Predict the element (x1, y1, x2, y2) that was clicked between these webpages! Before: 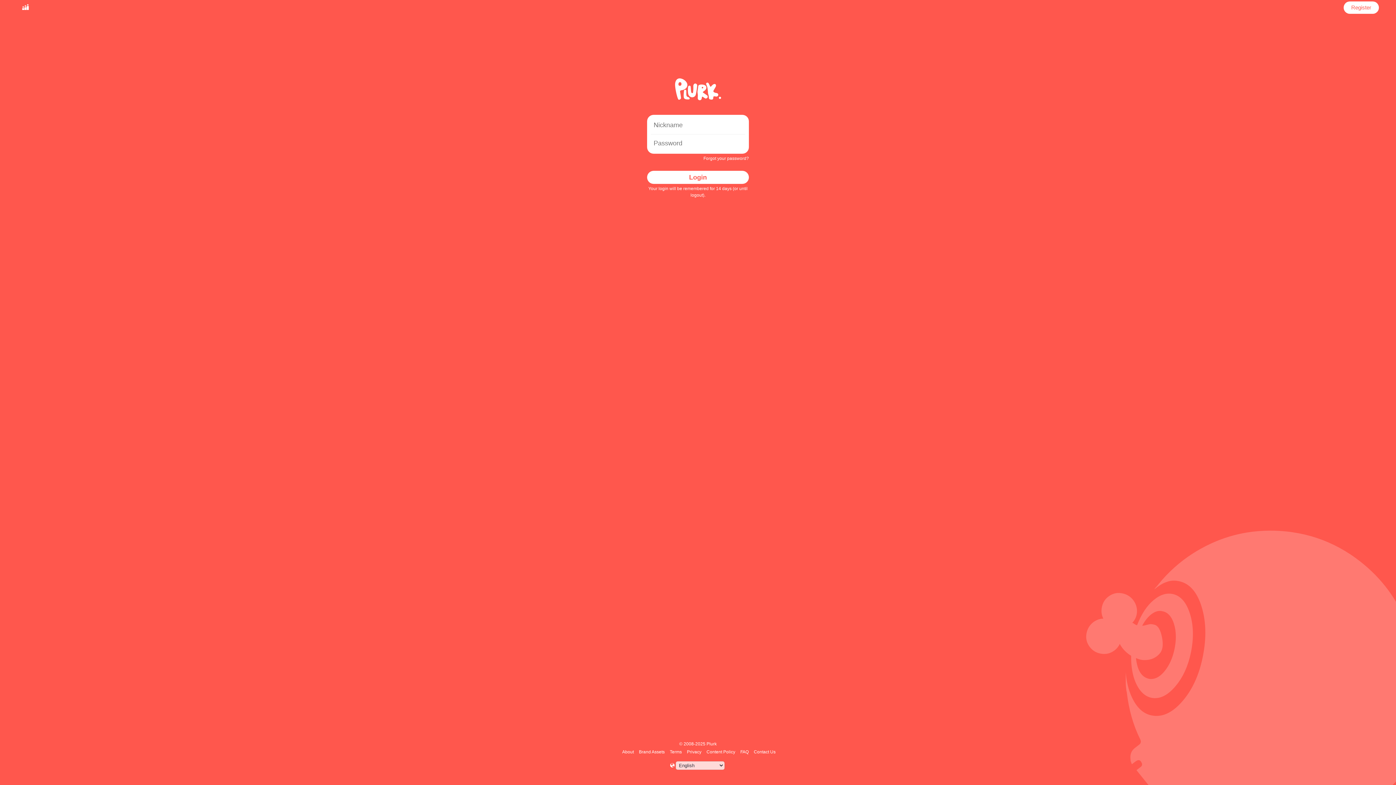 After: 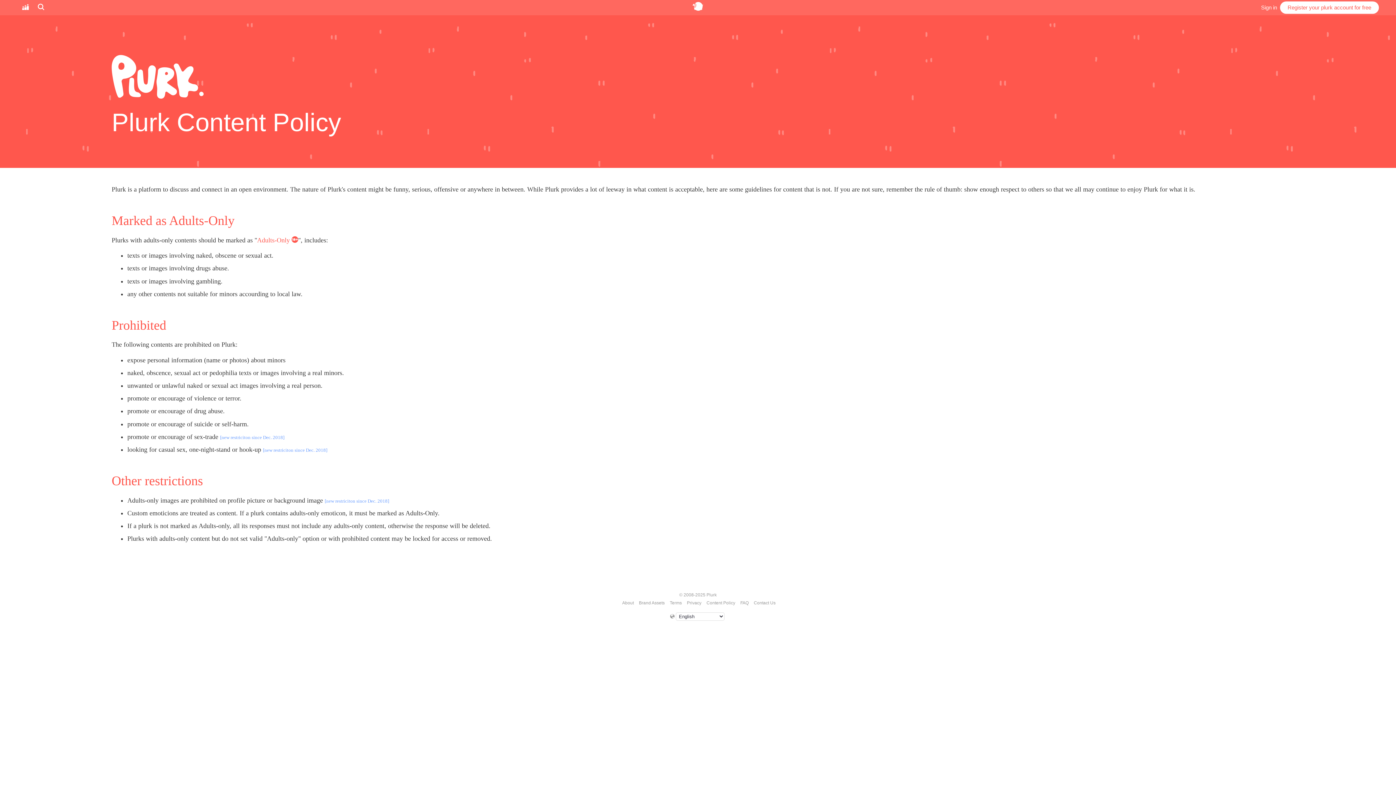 Action: label: Content Policy bbox: (705, 749, 736, 754)